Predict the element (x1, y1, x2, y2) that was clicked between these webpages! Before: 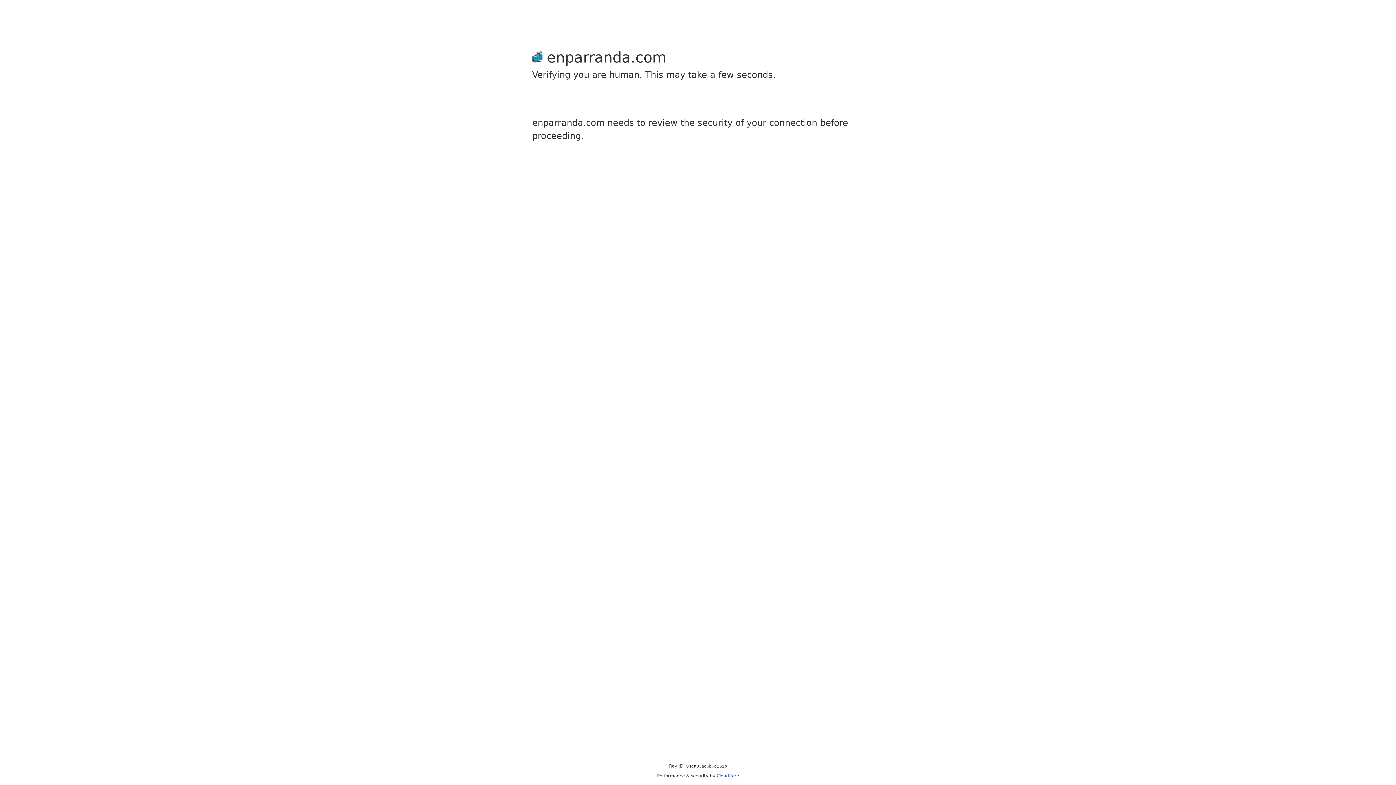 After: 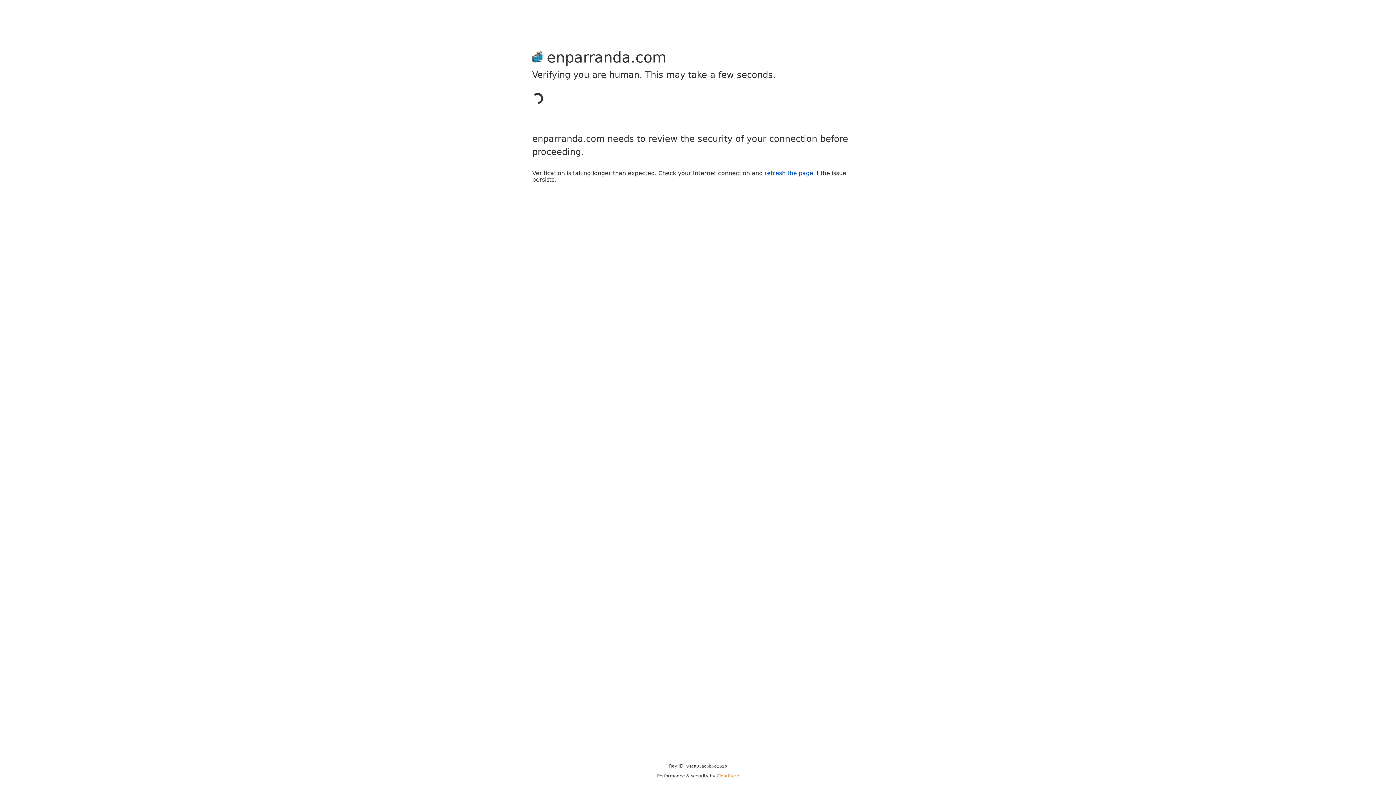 Action: bbox: (716, 773, 739, 778) label: Cloudflare